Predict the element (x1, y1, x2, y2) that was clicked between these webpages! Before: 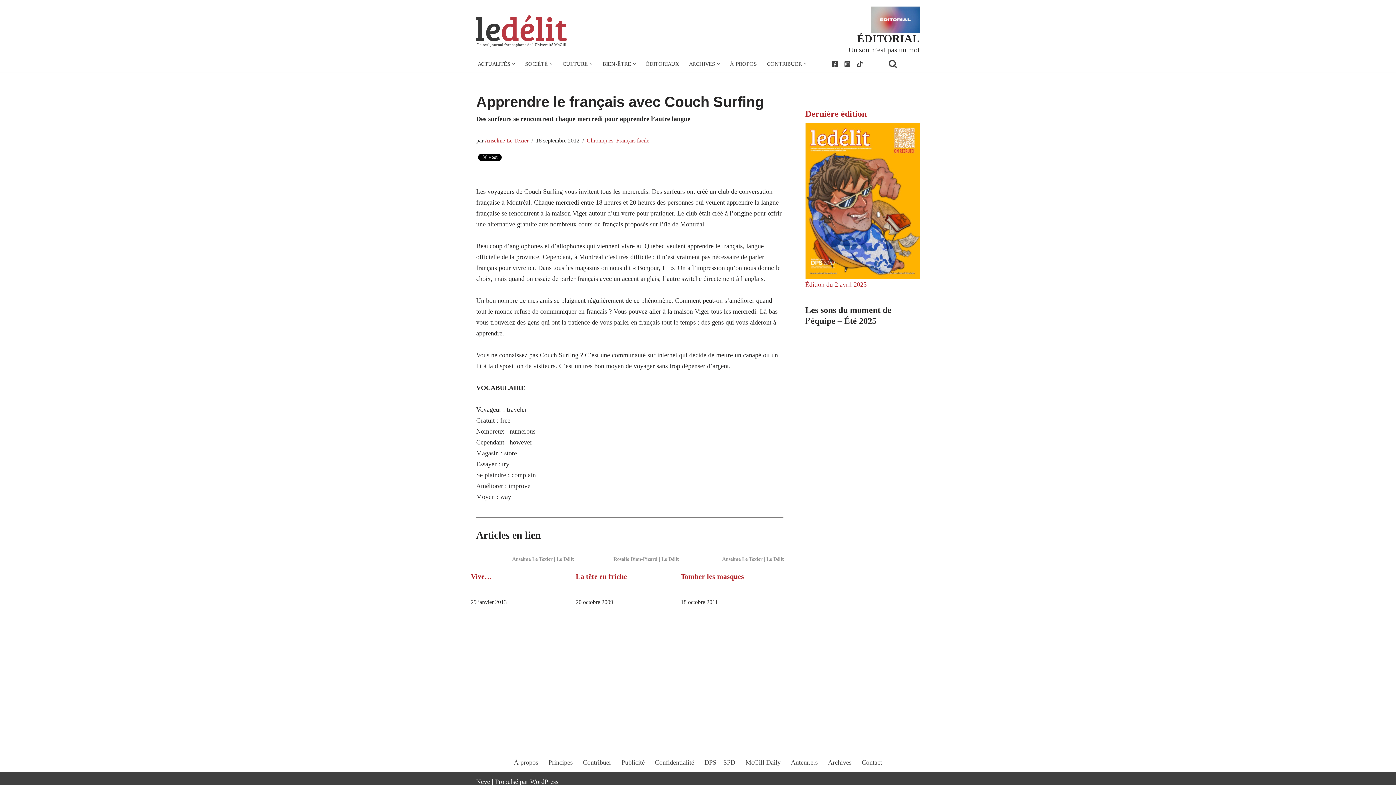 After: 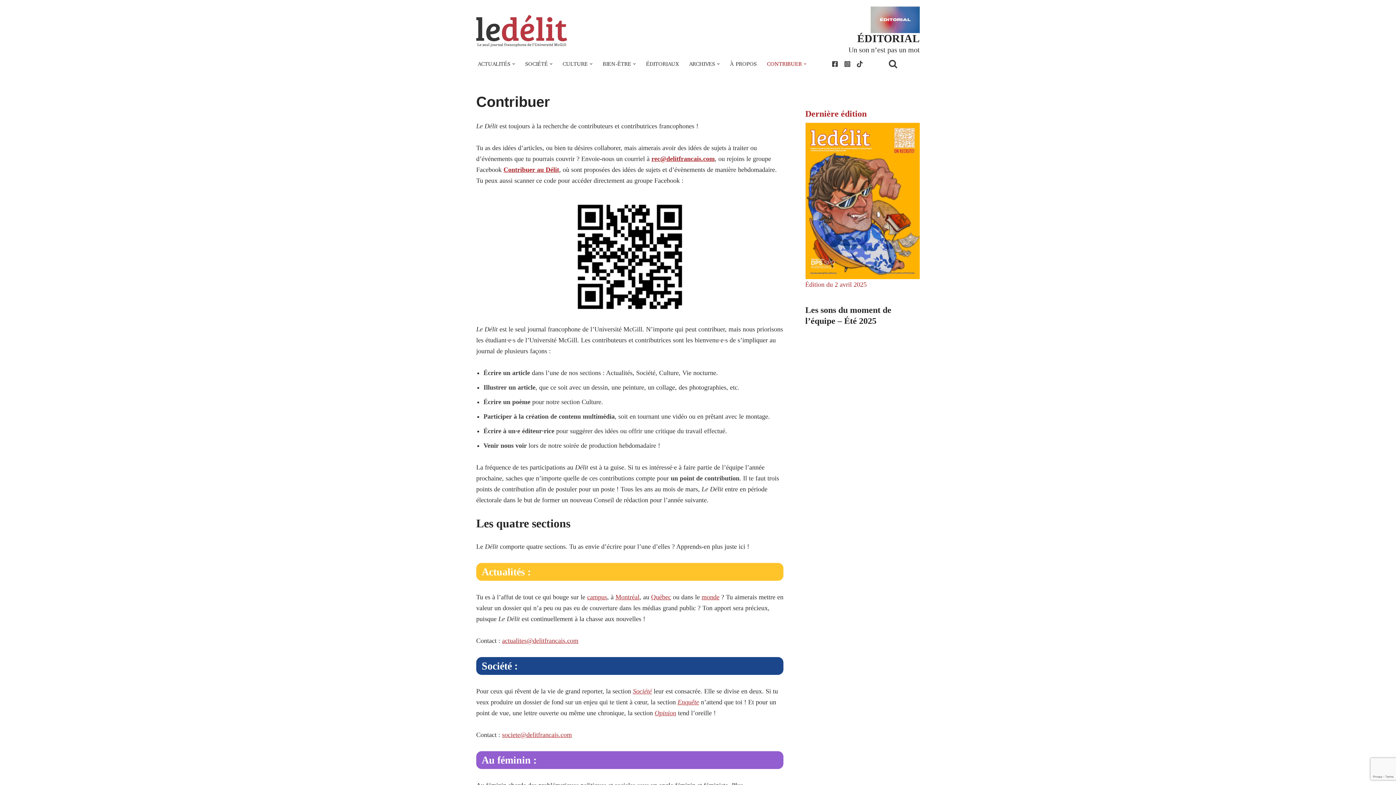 Action: label: CONTRIBUER bbox: (767, 59, 802, 68)